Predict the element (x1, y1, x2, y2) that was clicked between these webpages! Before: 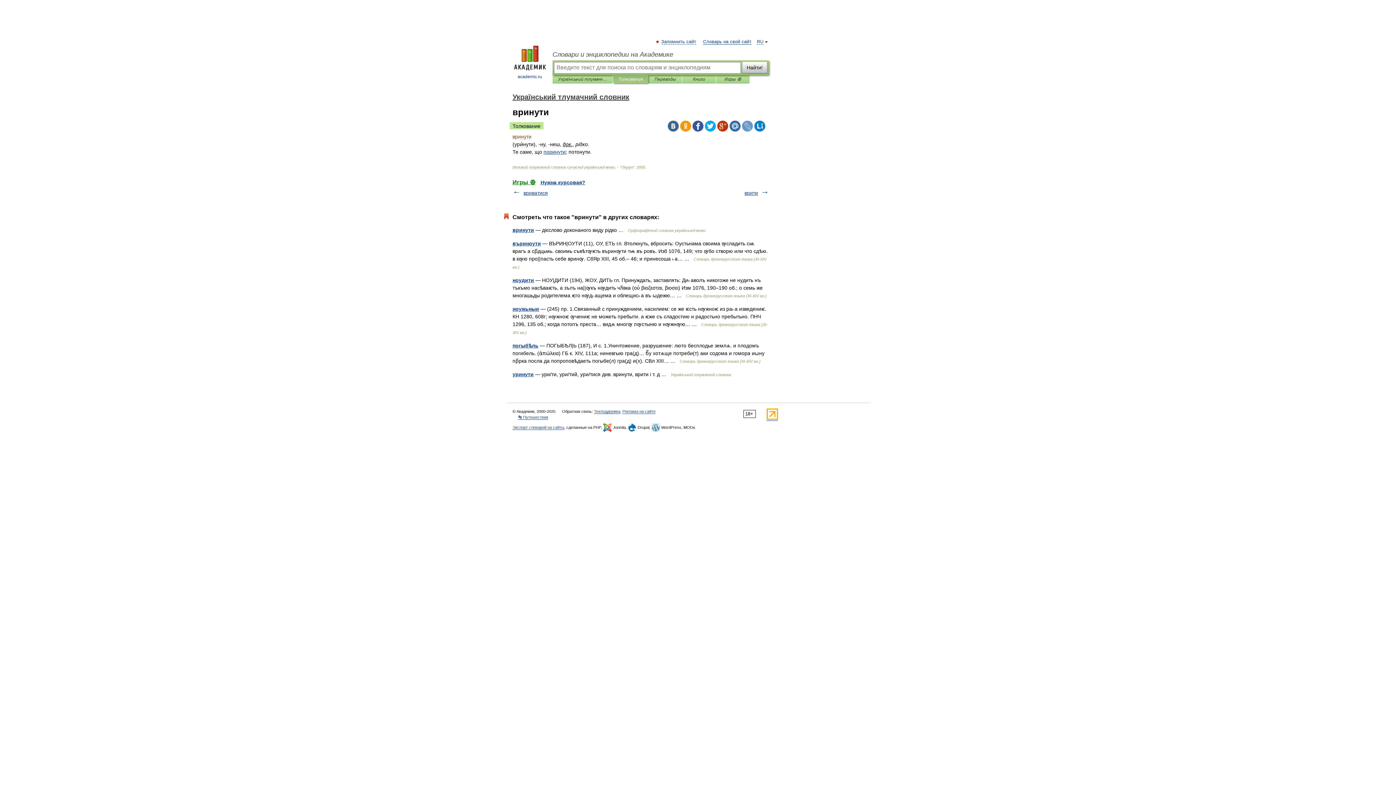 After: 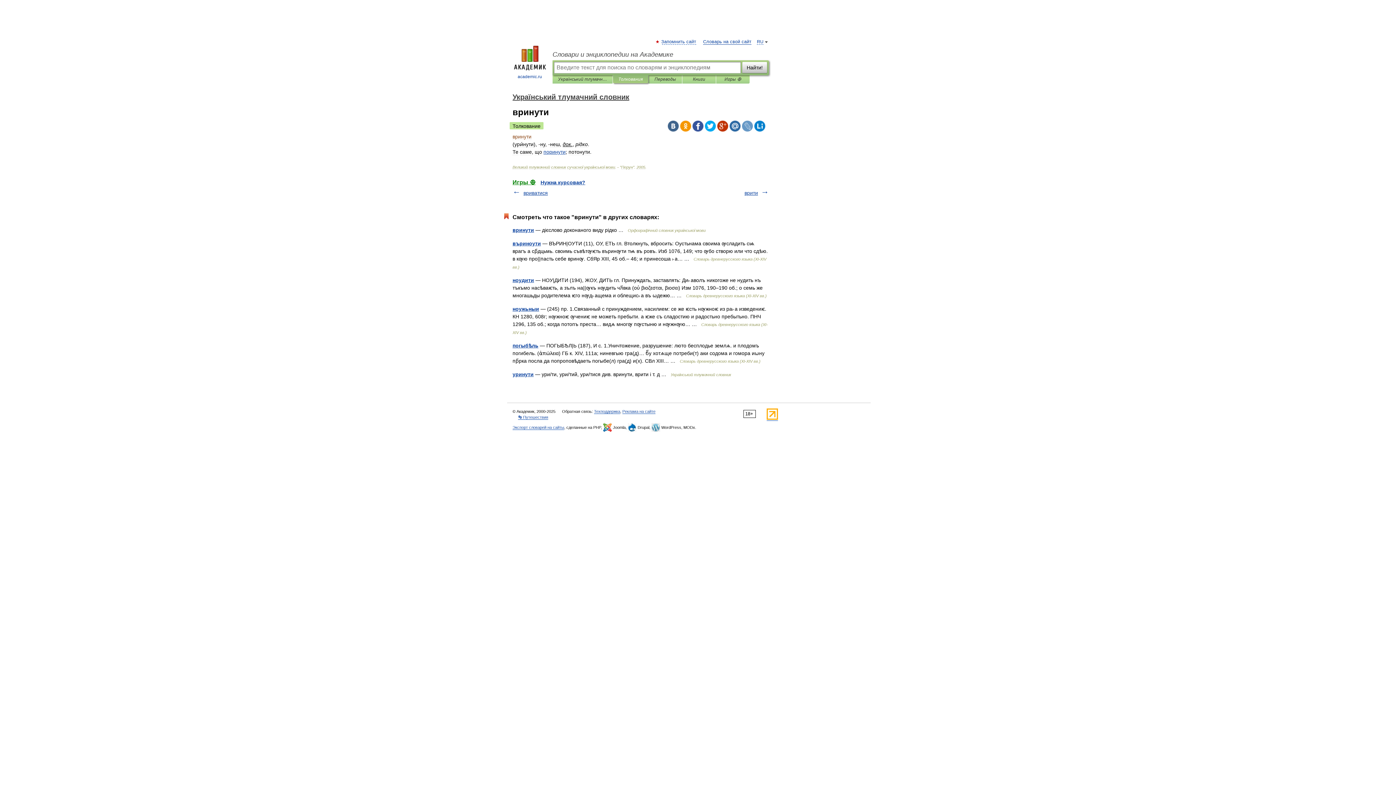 Action: bbox: (680, 120, 691, 131)